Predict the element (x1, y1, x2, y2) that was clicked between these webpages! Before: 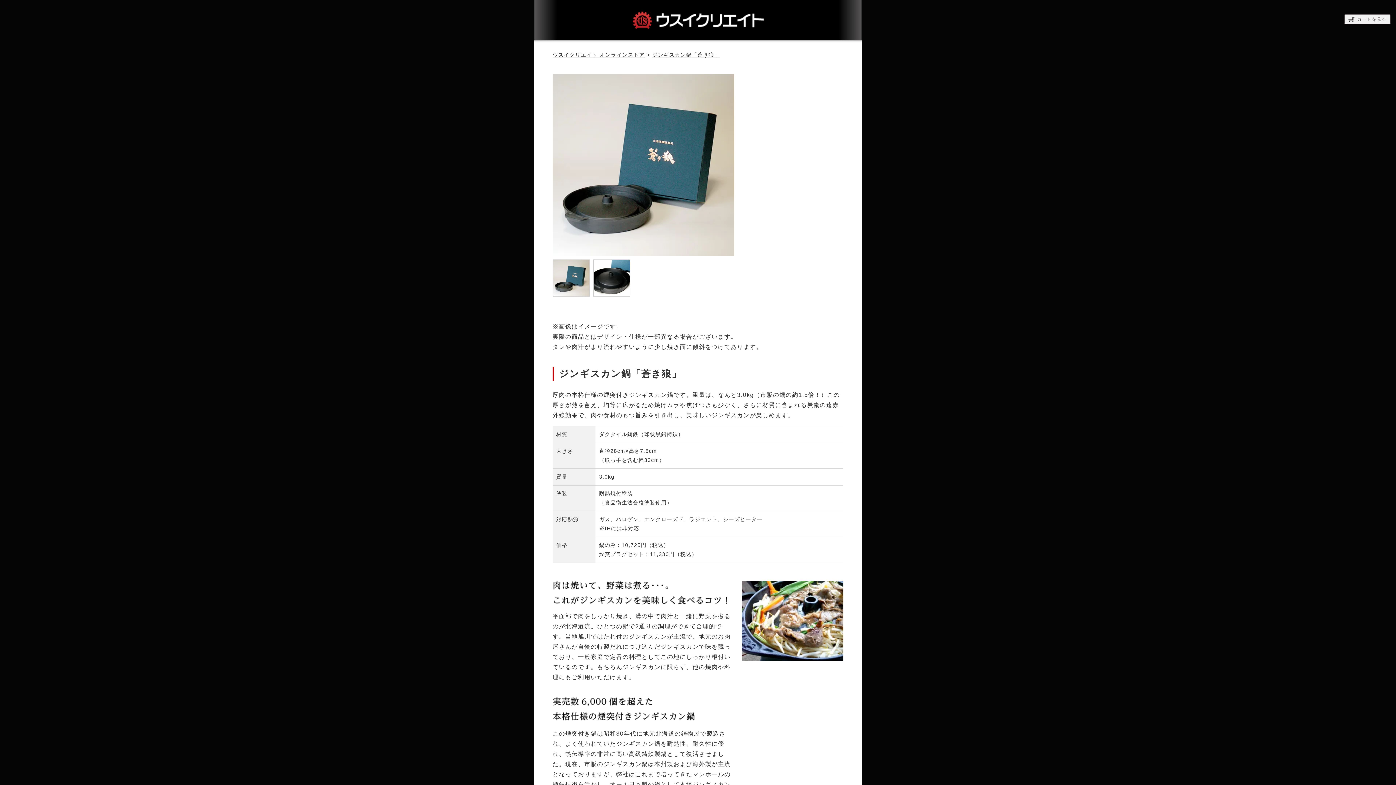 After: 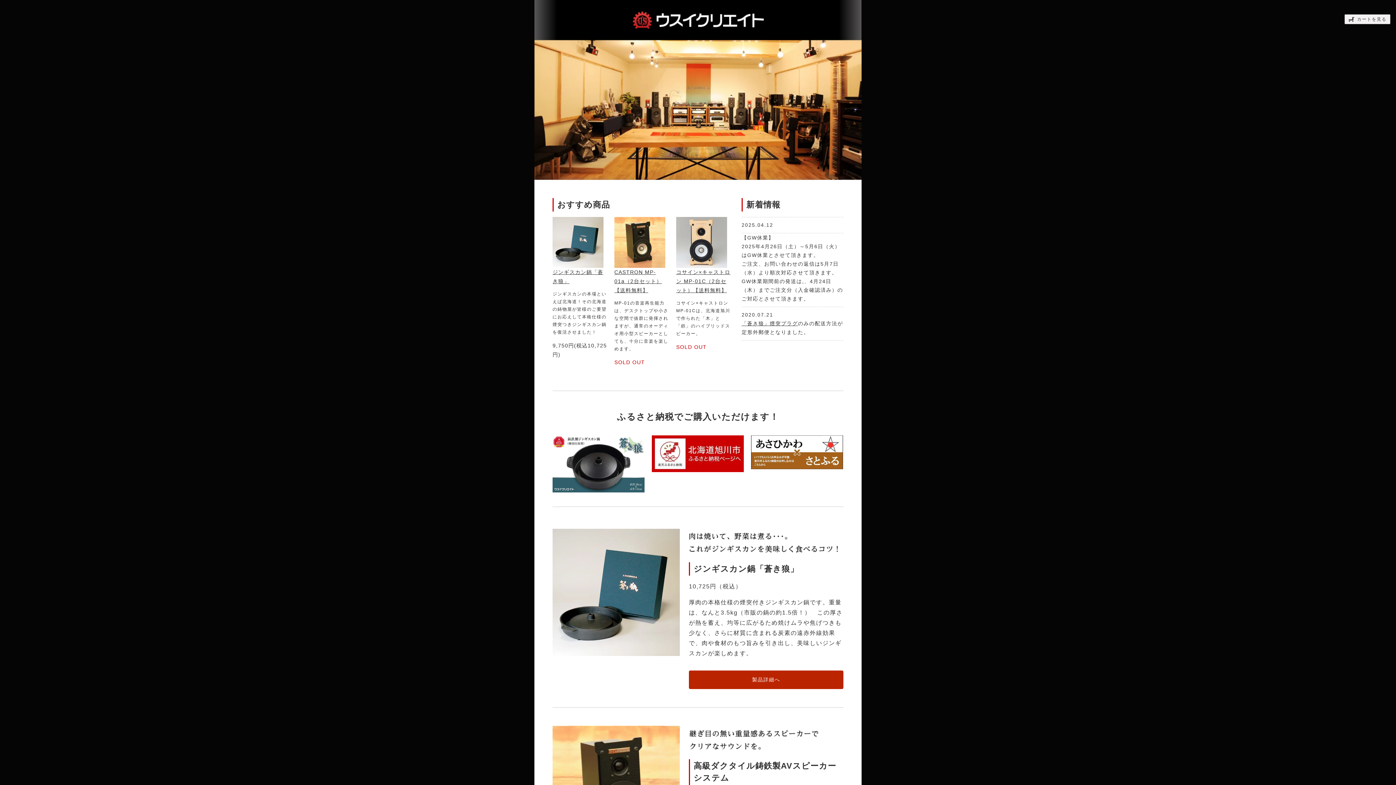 Action: bbox: (630, 18, 765, 31)